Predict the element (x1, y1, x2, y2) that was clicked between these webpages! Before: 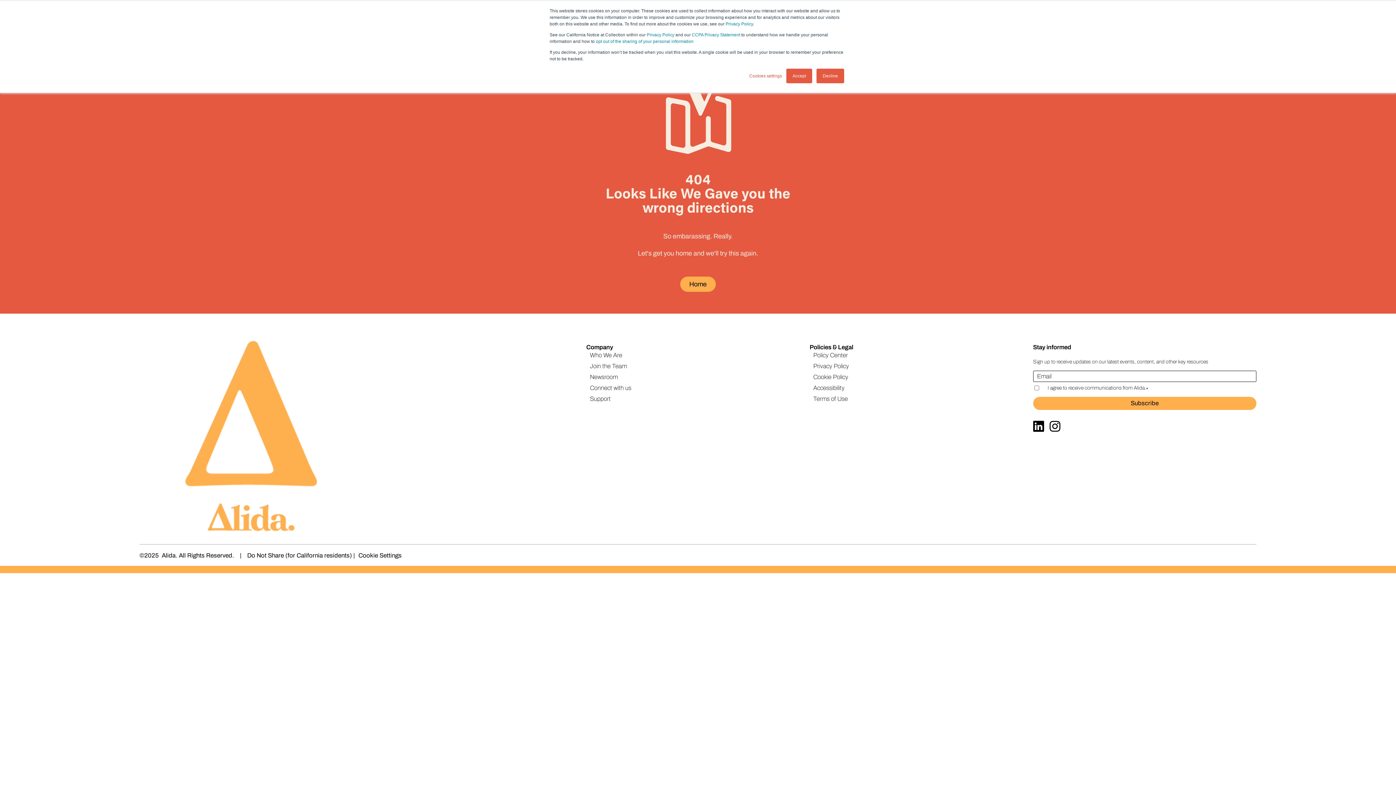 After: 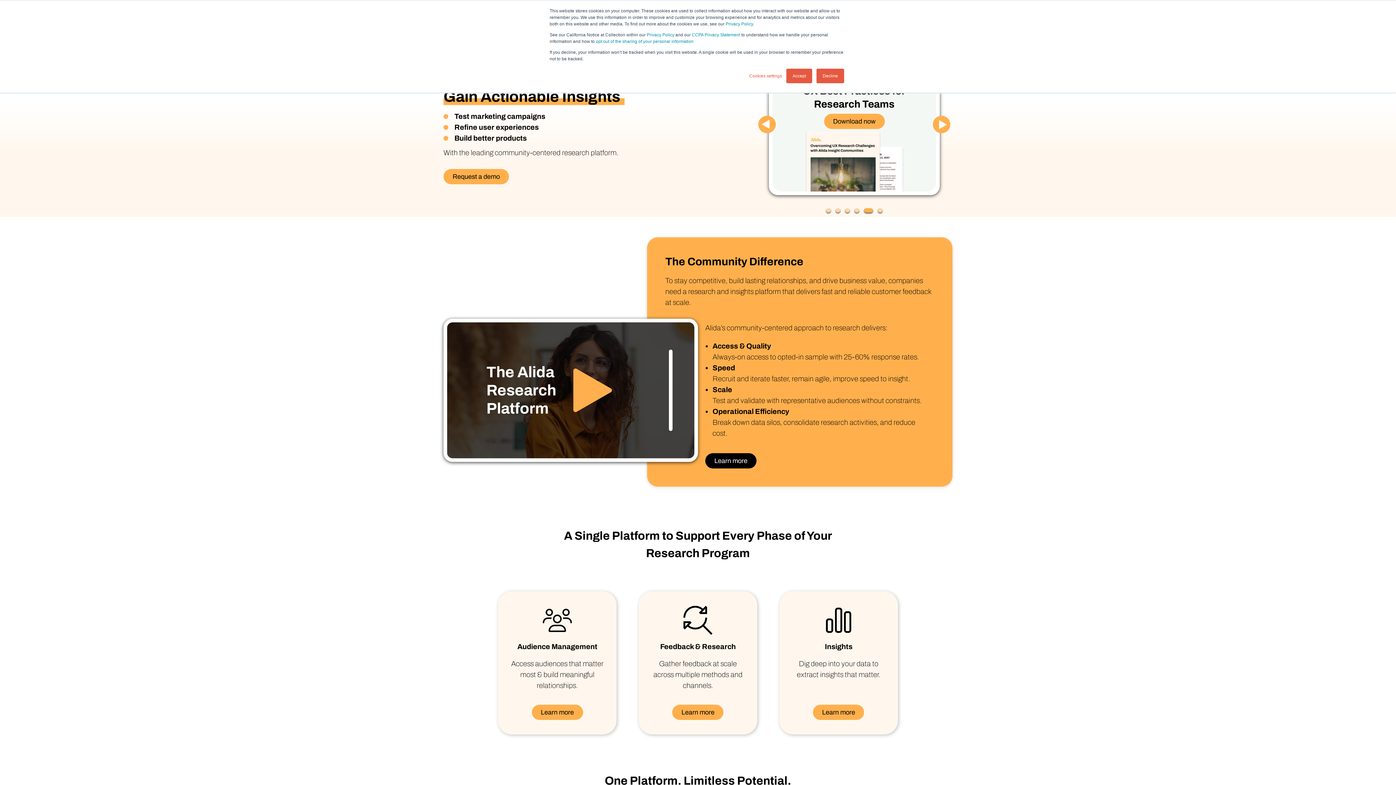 Action: bbox: (680, 276, 716, 292) label: Home